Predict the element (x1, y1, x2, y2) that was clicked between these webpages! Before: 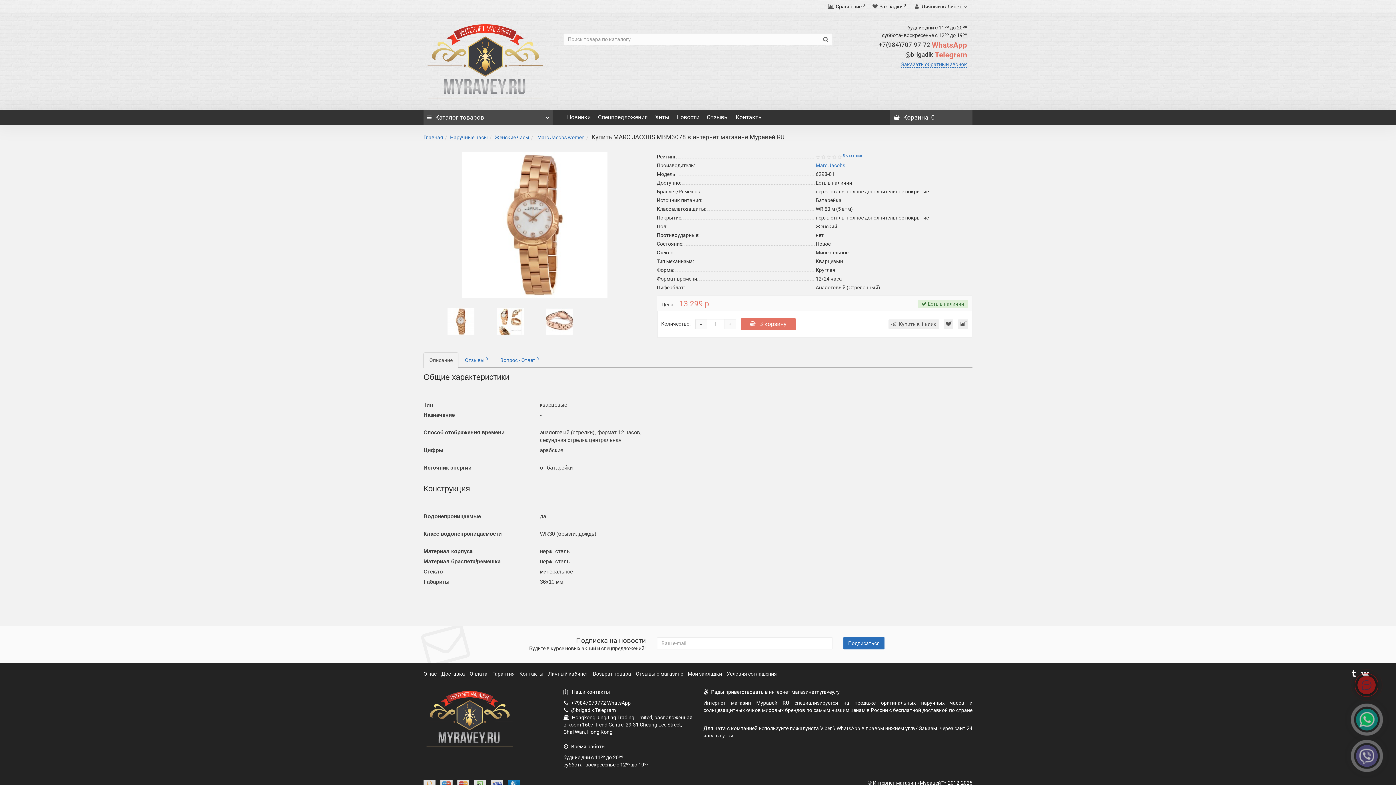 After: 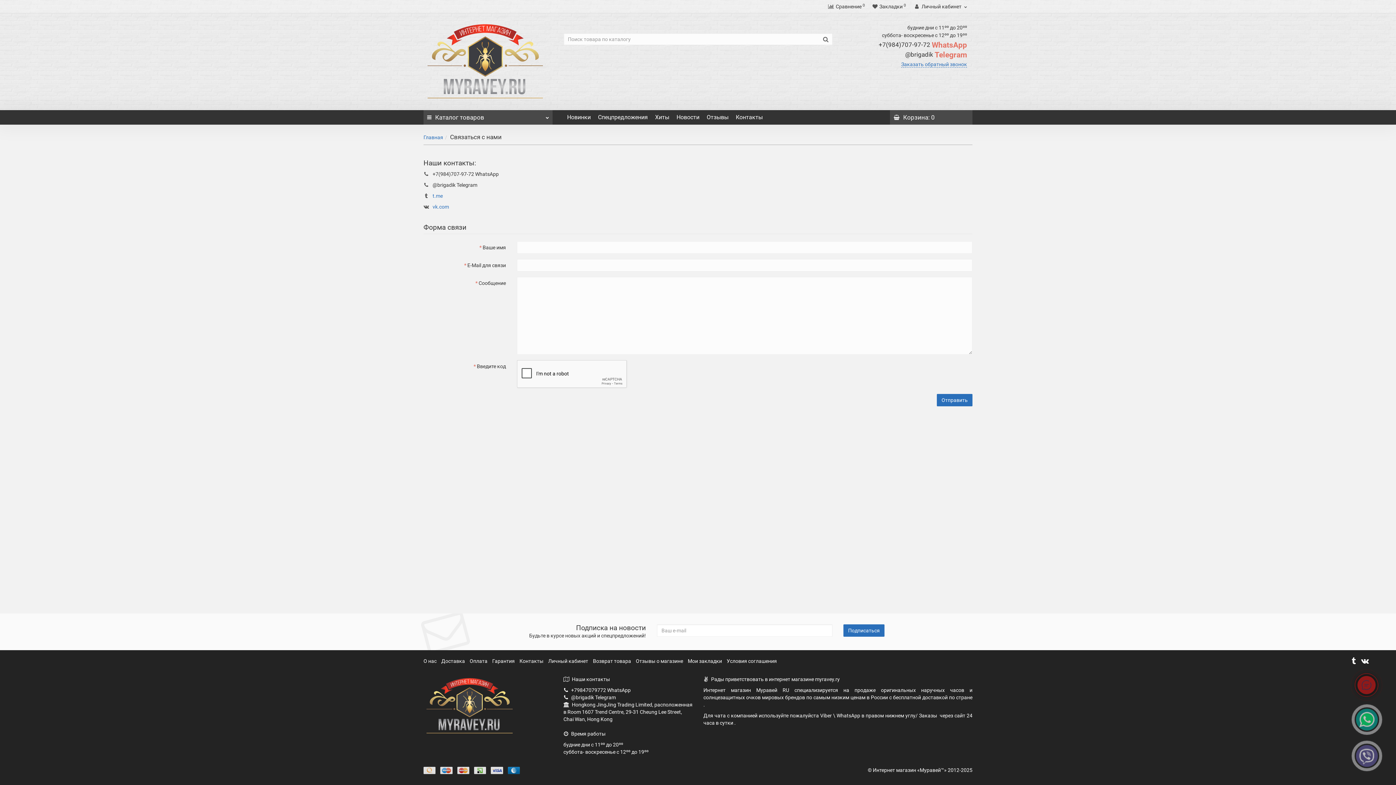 Action: label: Контакты  bbox: (519, 671, 544, 677)